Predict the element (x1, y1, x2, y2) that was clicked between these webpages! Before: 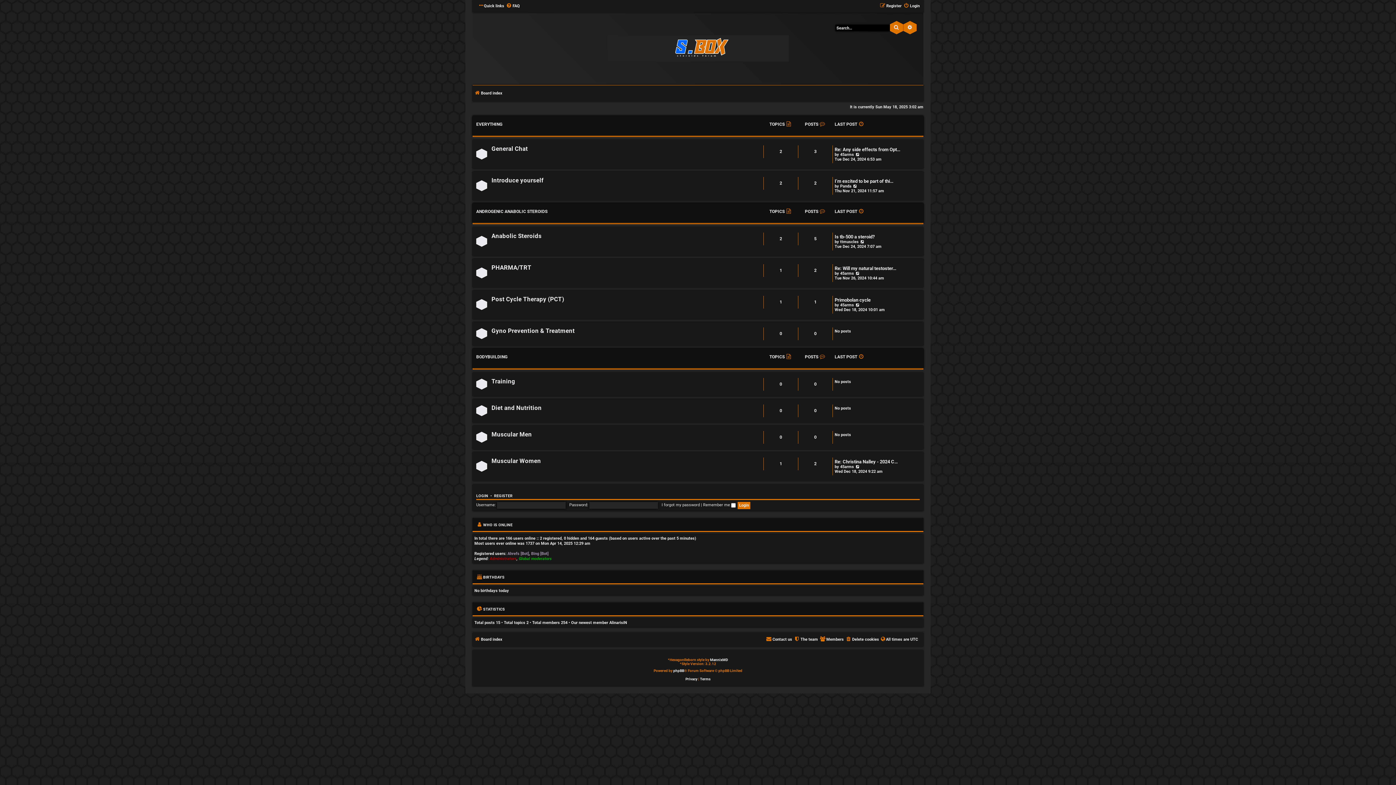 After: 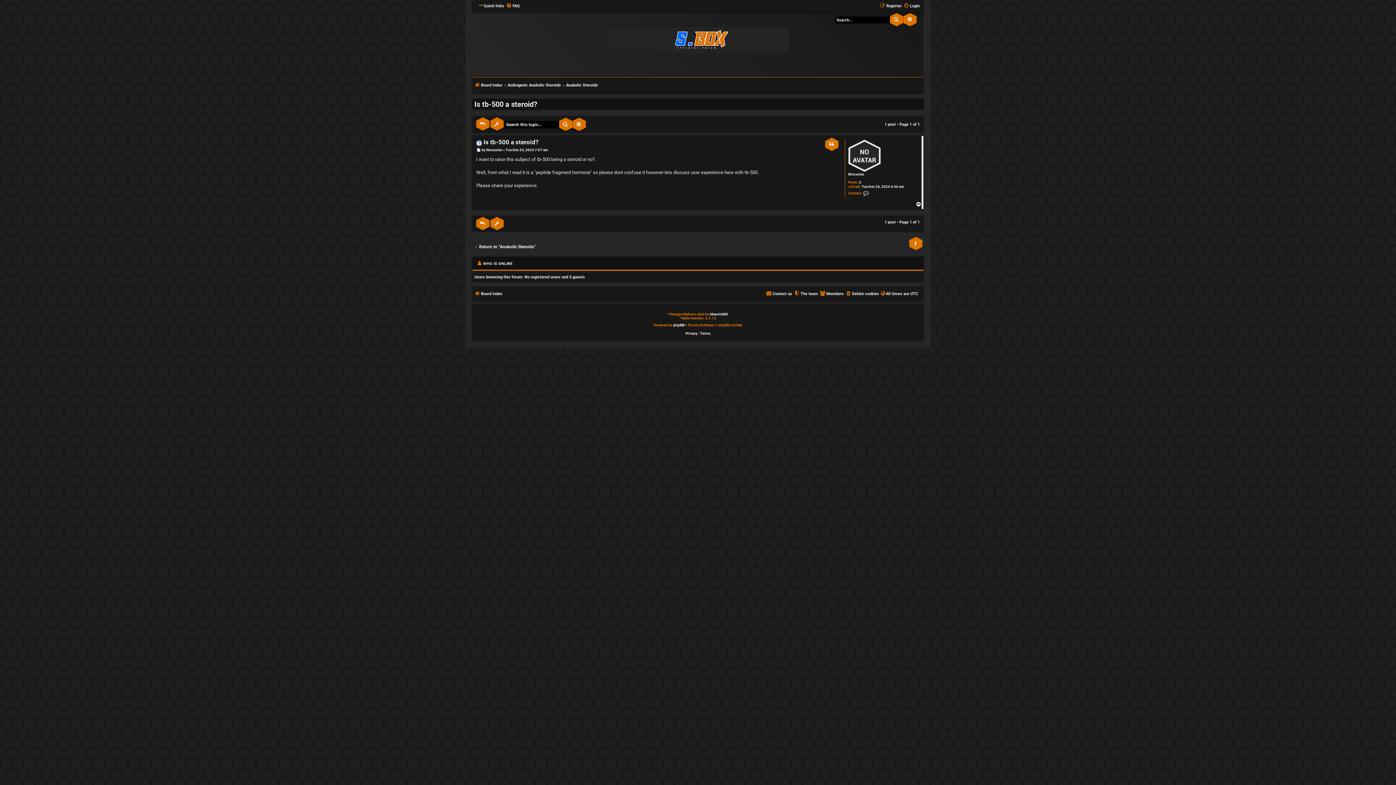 Action: label: Is tb-500 a steroid? bbox: (834, 234, 874, 239)